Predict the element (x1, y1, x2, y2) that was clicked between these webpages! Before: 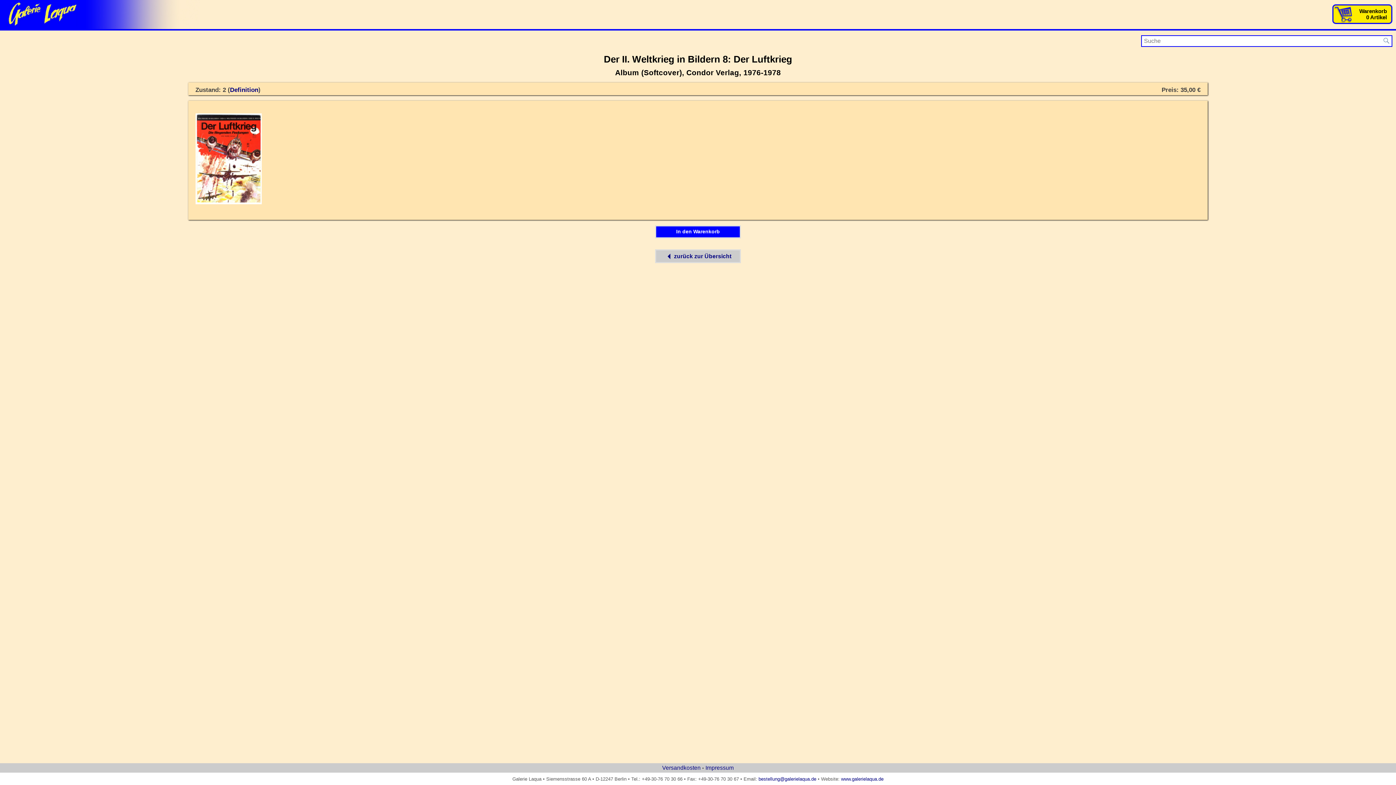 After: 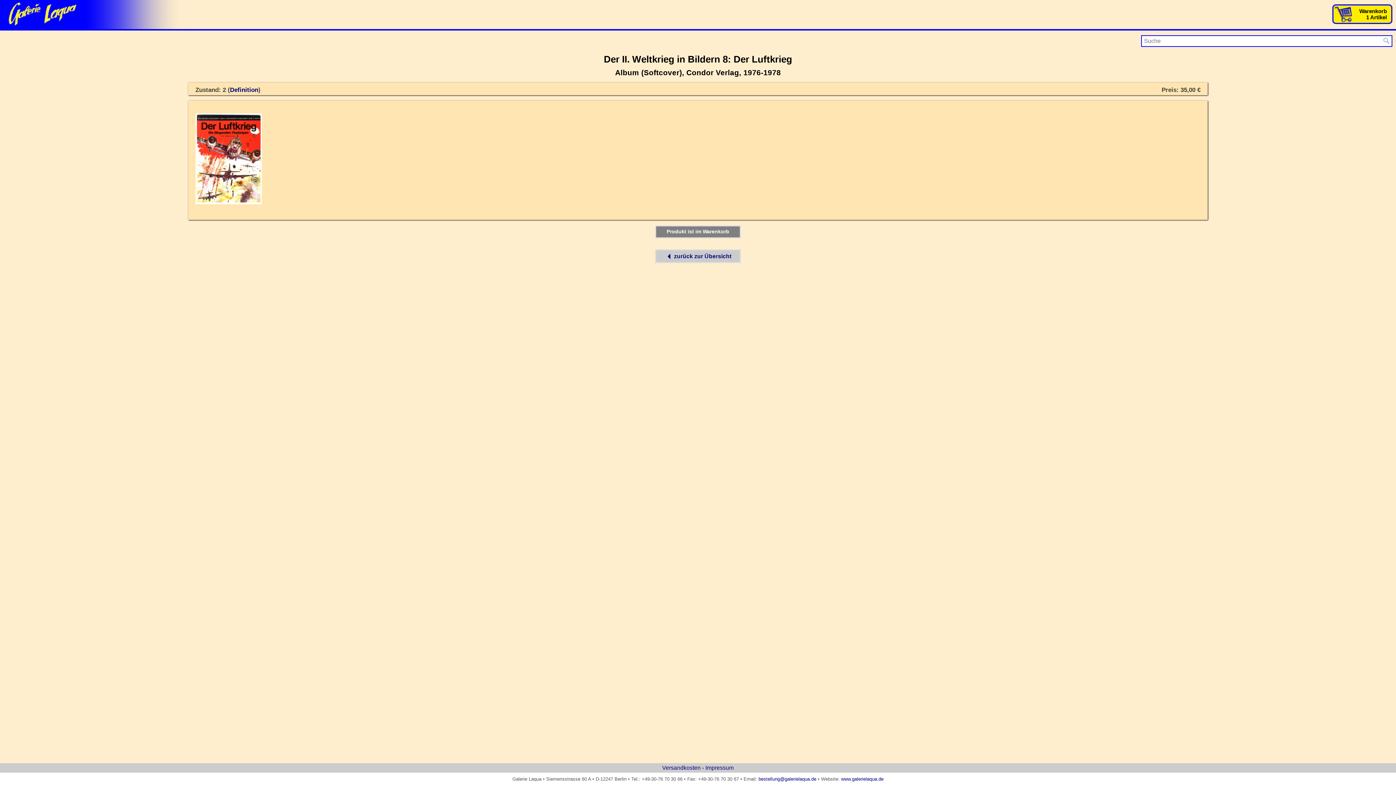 Action: bbox: (655, 225, 741, 238) label: In den Warenkorb